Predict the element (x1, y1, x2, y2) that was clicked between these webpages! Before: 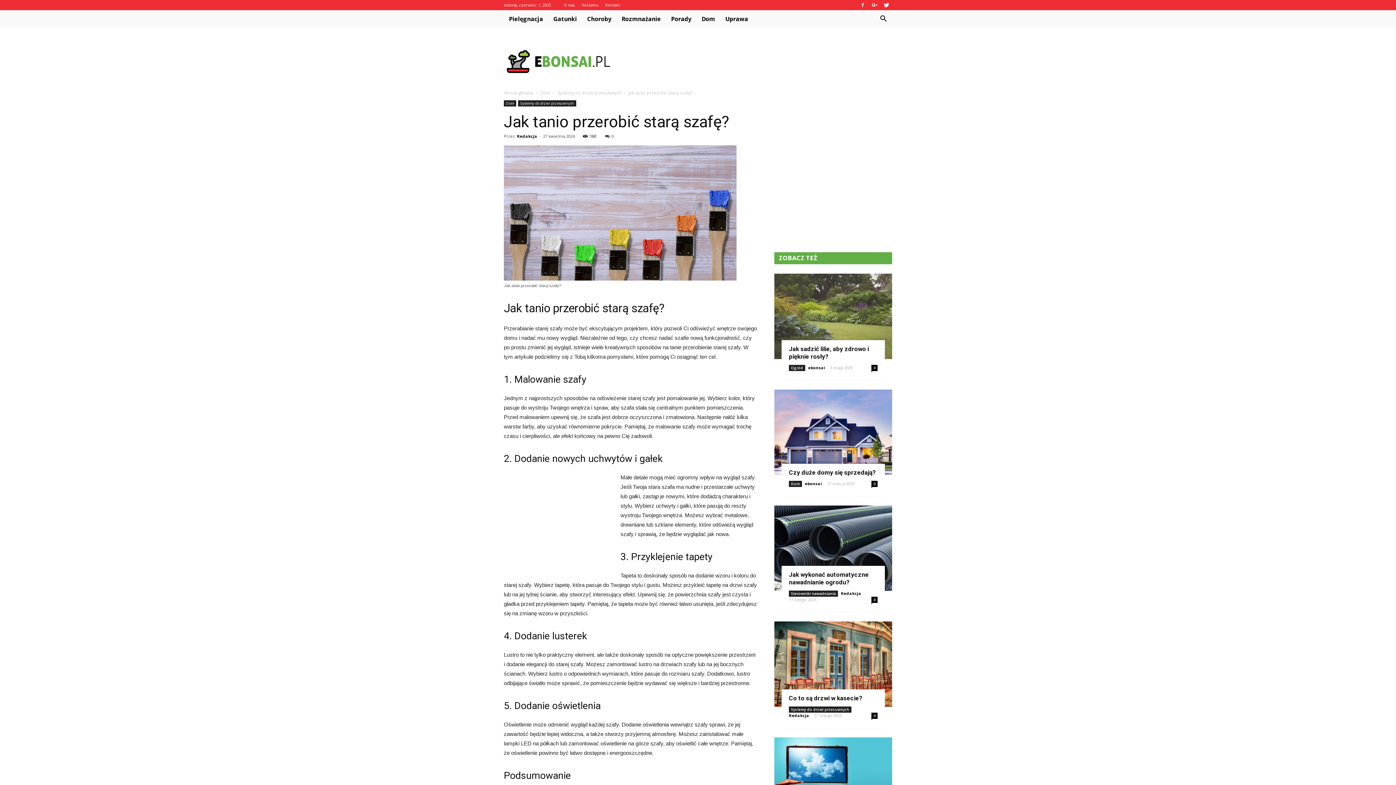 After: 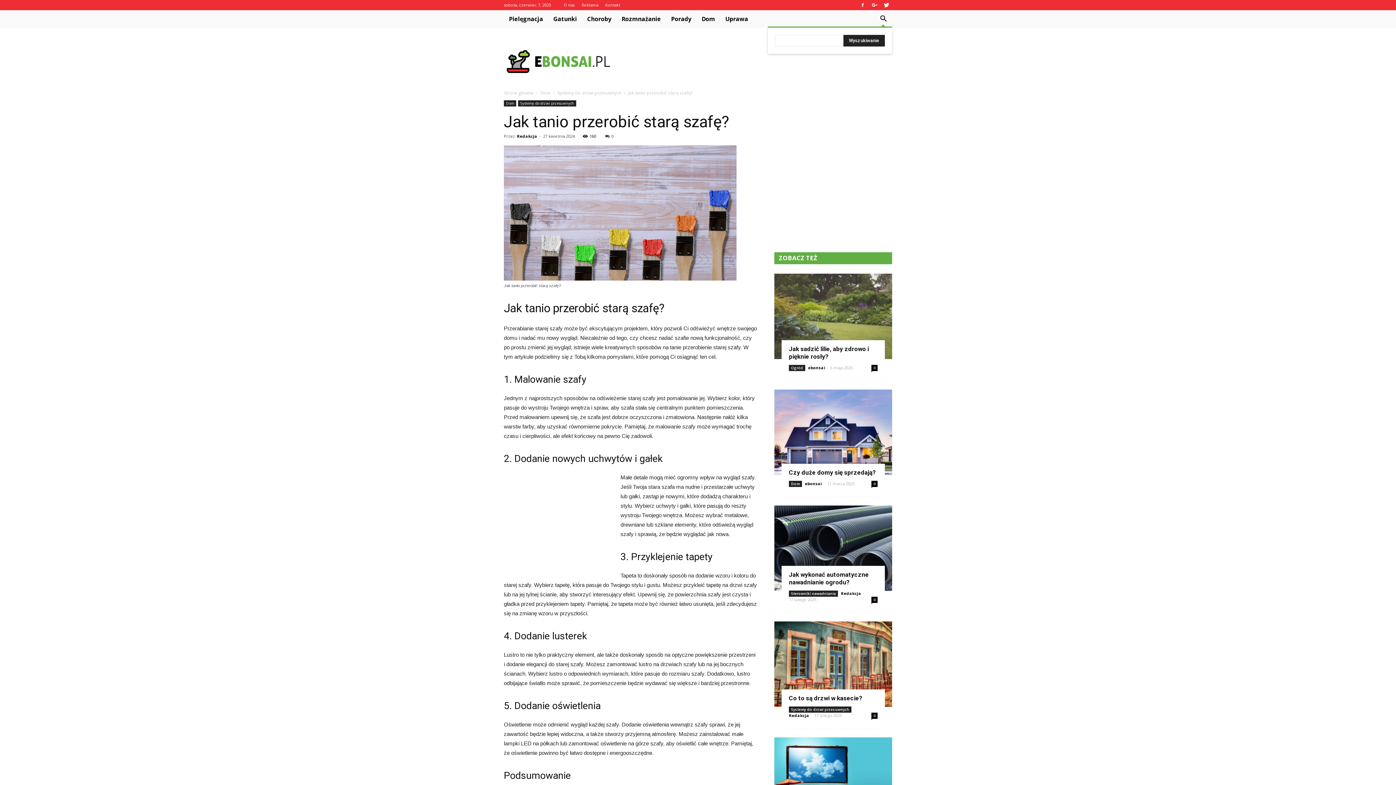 Action: bbox: (874, 10, 892, 27)